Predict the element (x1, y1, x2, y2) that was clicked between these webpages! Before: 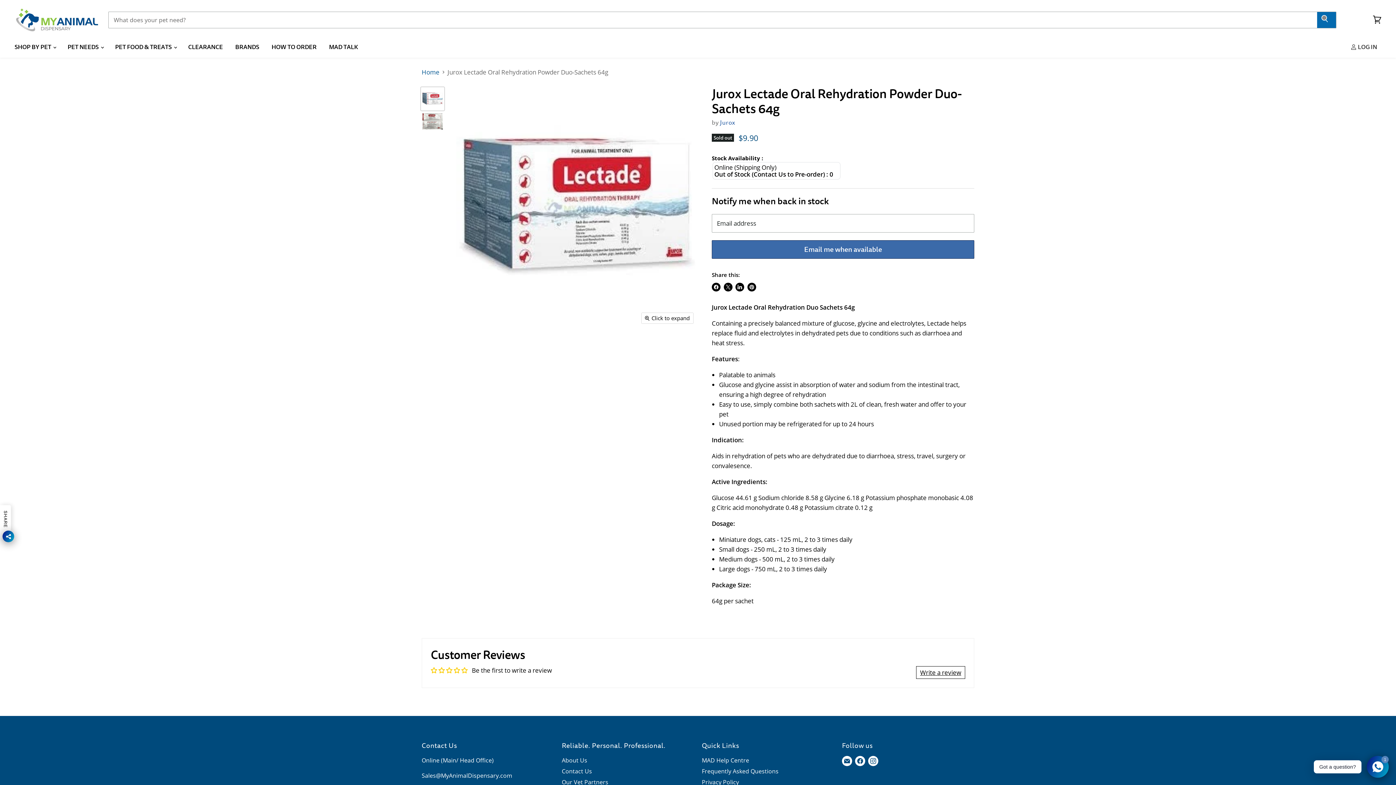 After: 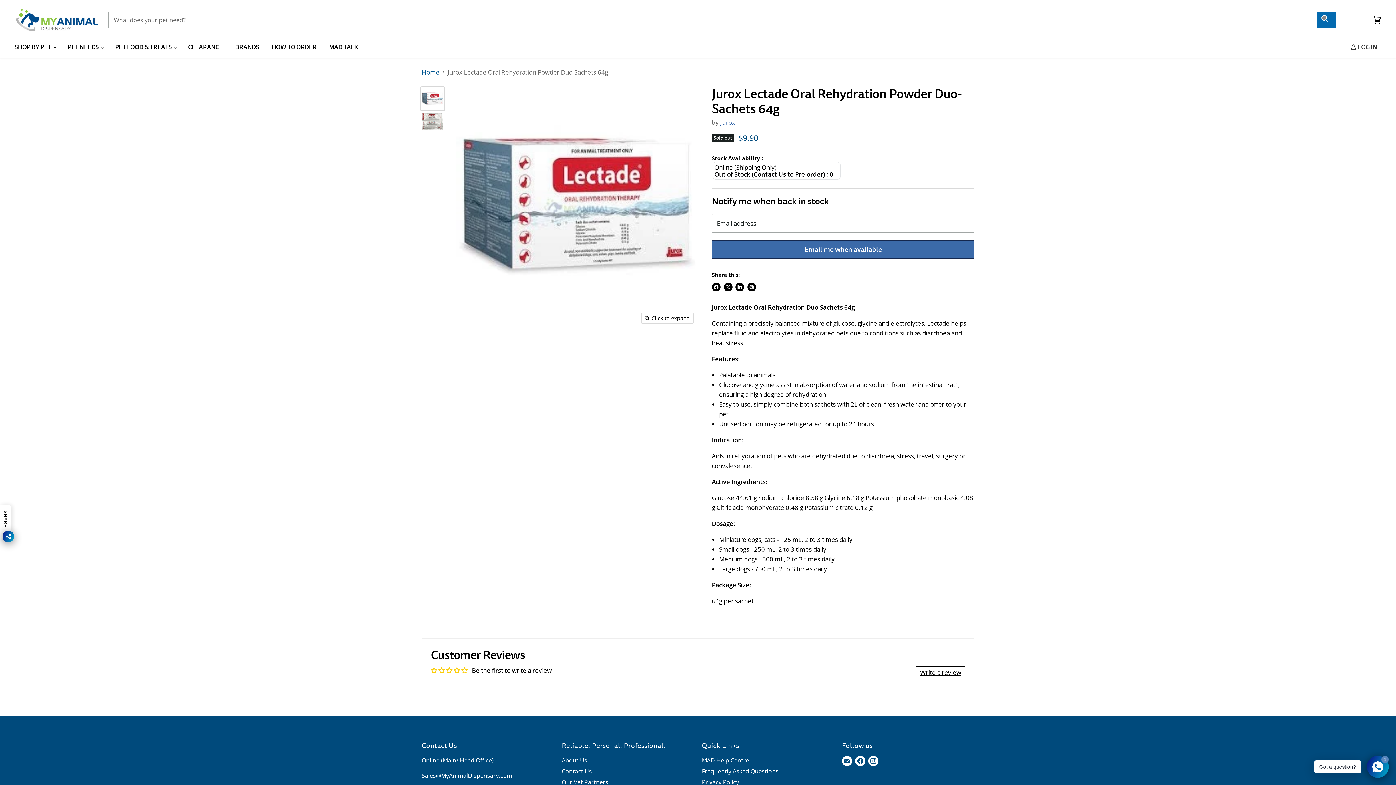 Action: bbox: (866, 755, 879, 768) label: Find us on Instagram